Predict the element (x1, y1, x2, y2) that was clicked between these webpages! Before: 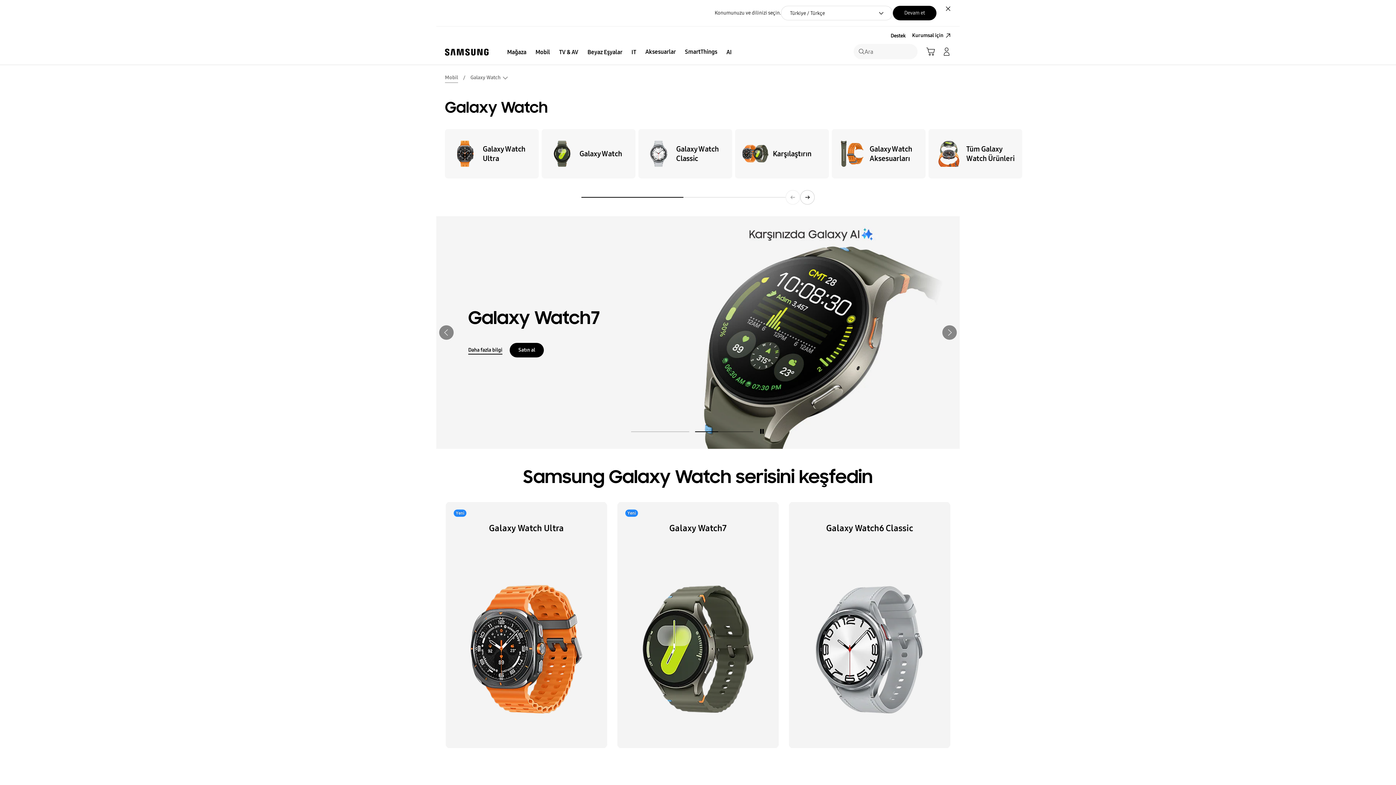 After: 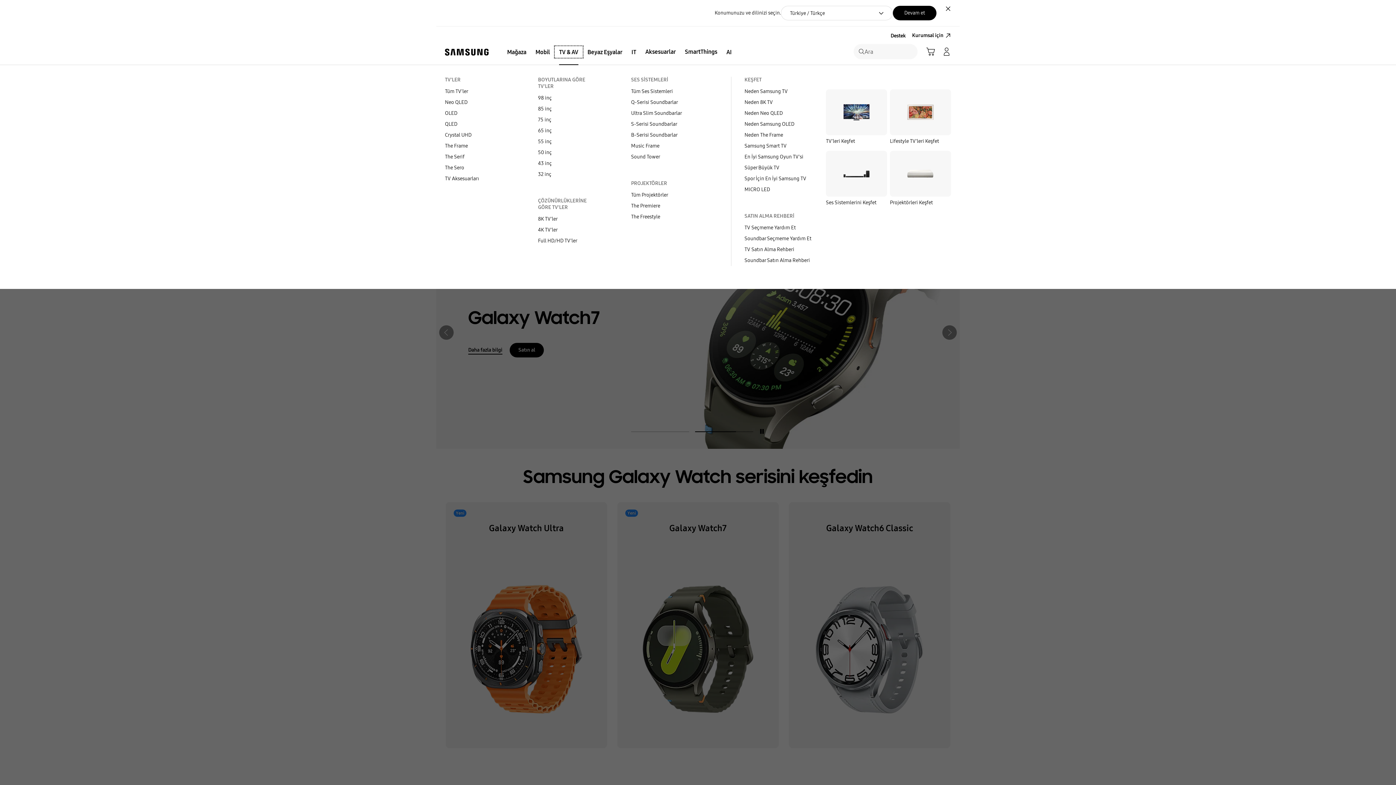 Action: label: TV & AV bbox: (554, 46, 582, 57)